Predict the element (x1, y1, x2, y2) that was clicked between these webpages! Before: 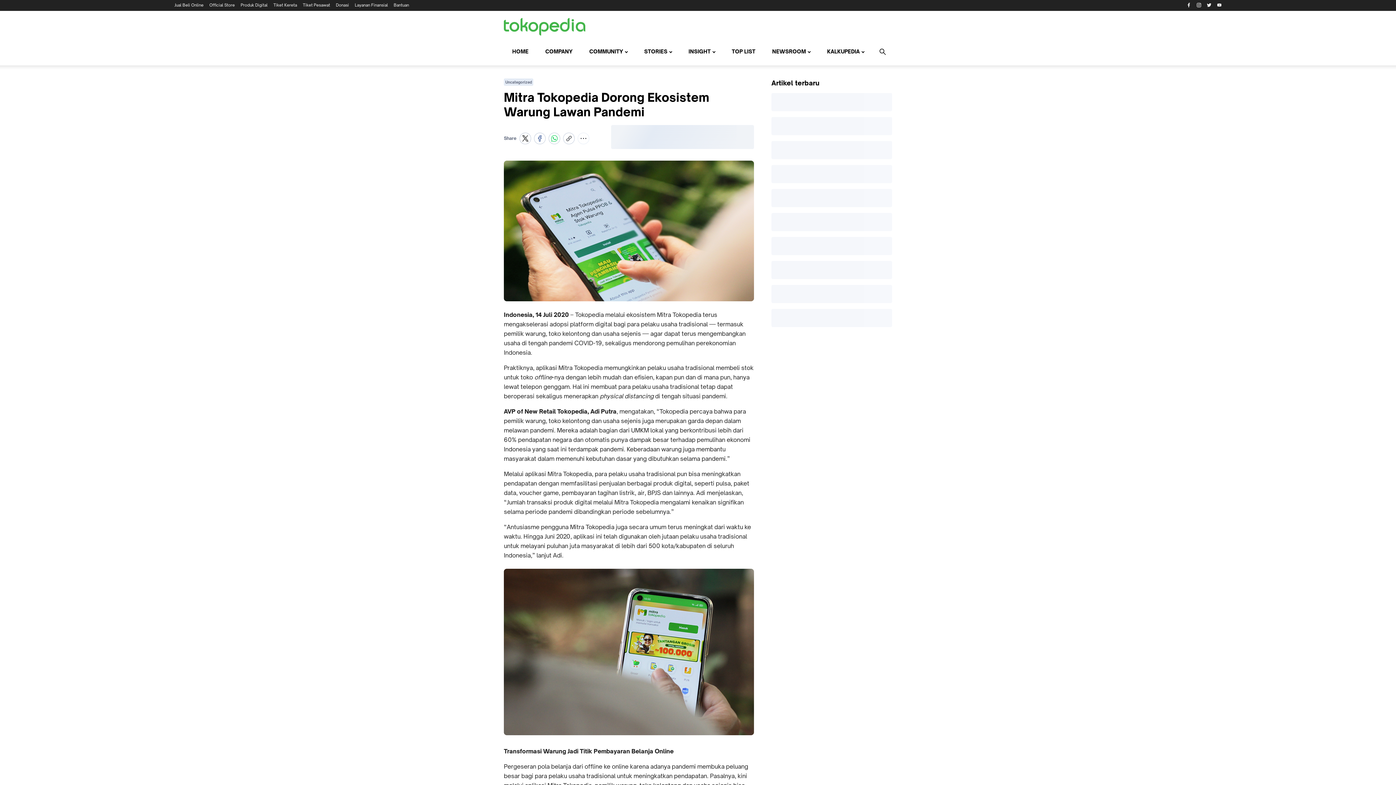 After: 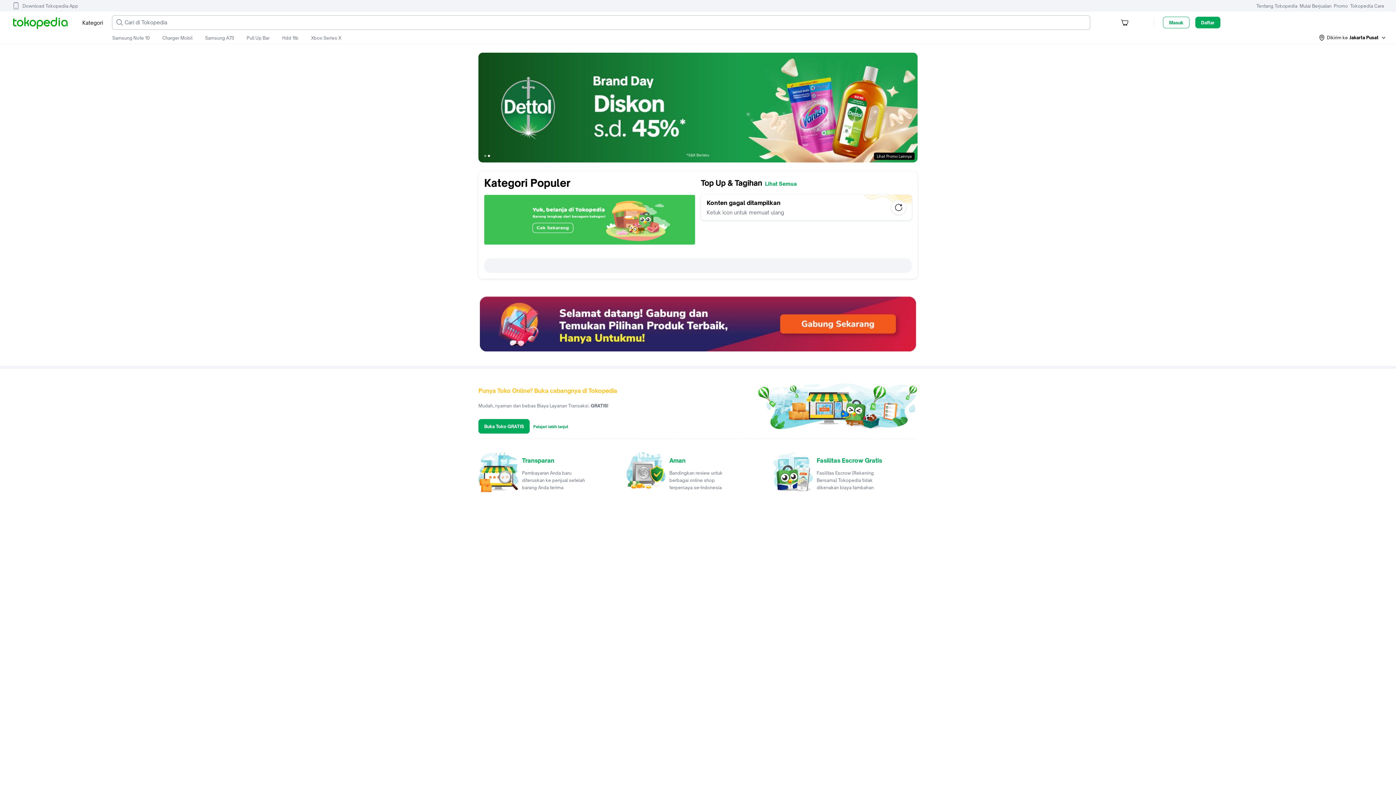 Action: bbox: (174, 2, 203, 7) label: Jual Beli Online